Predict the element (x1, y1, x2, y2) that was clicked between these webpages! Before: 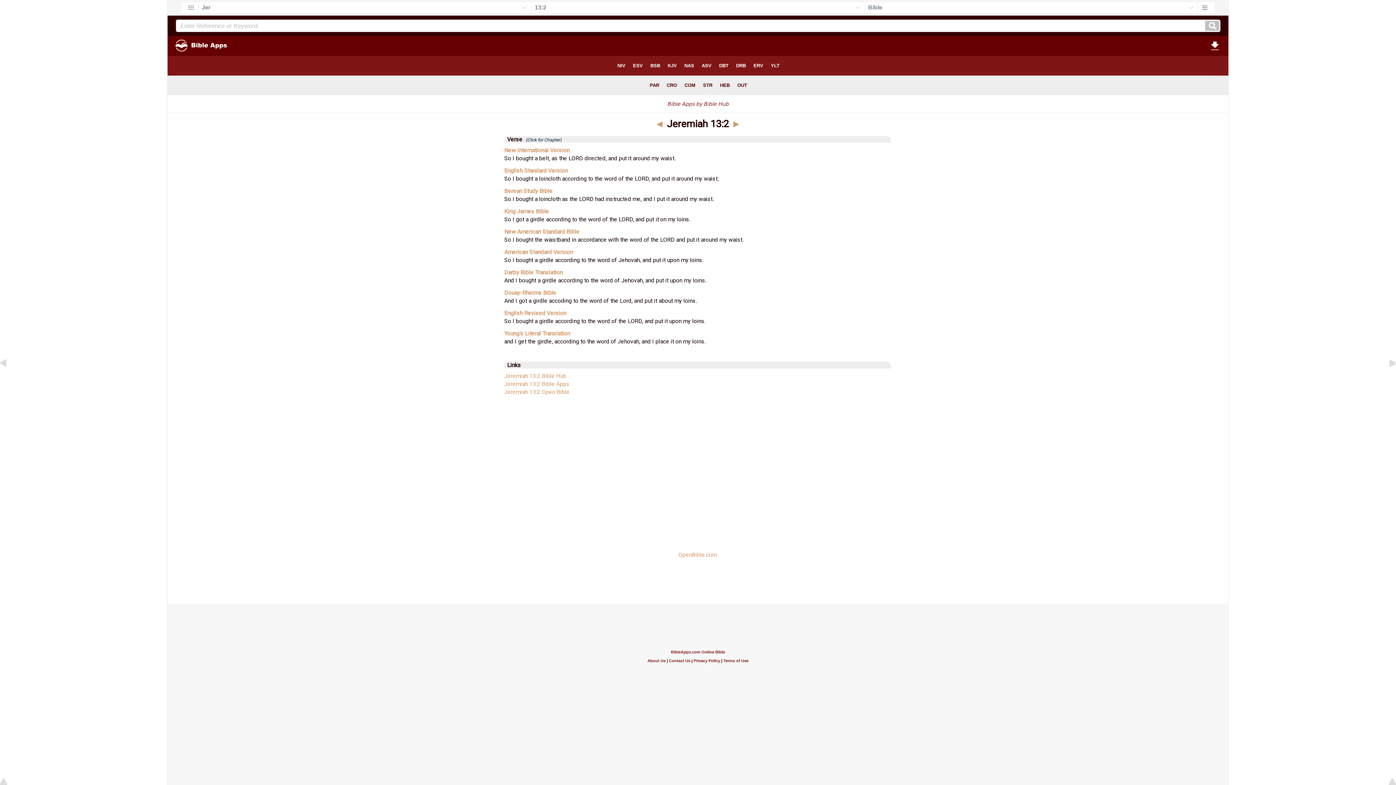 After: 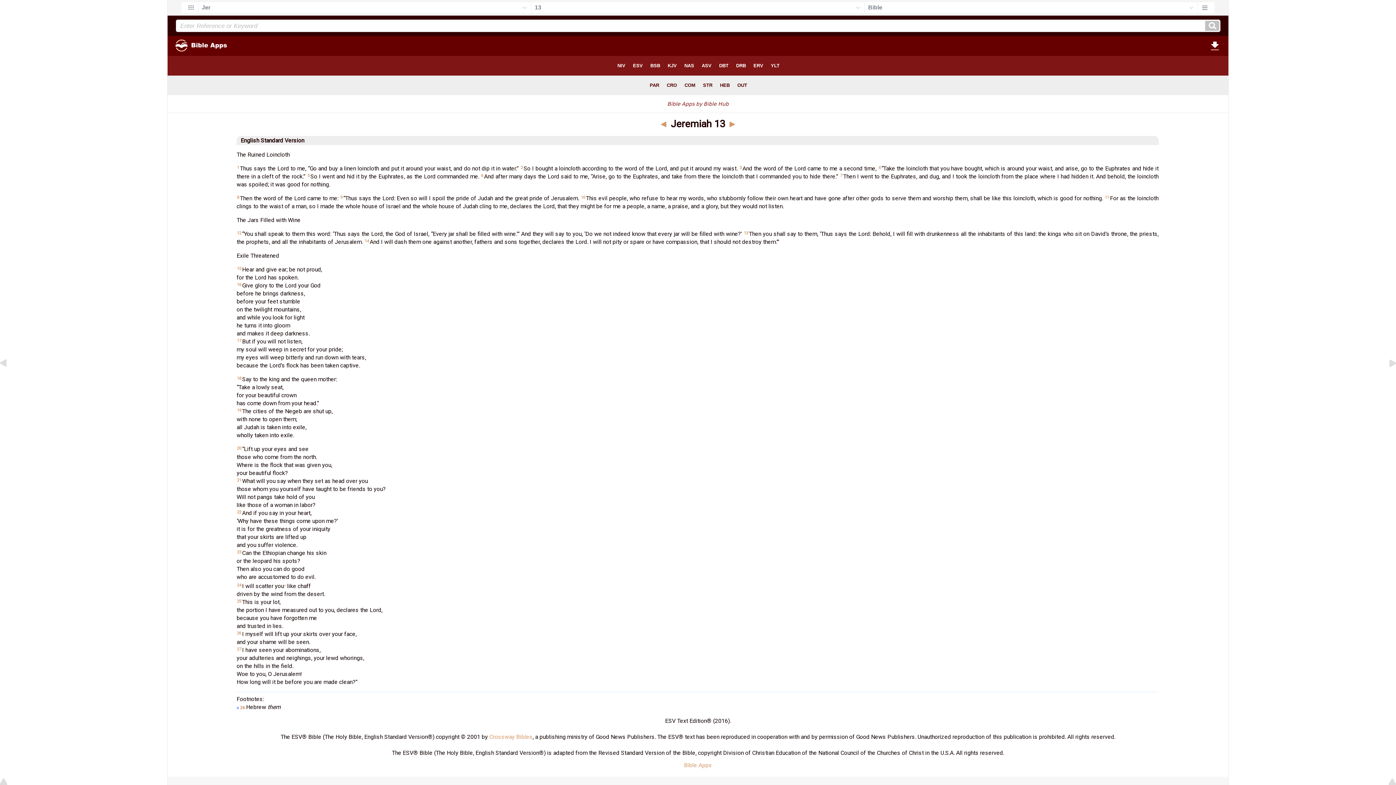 Action: bbox: (504, 167, 568, 174) label: English Standard Version